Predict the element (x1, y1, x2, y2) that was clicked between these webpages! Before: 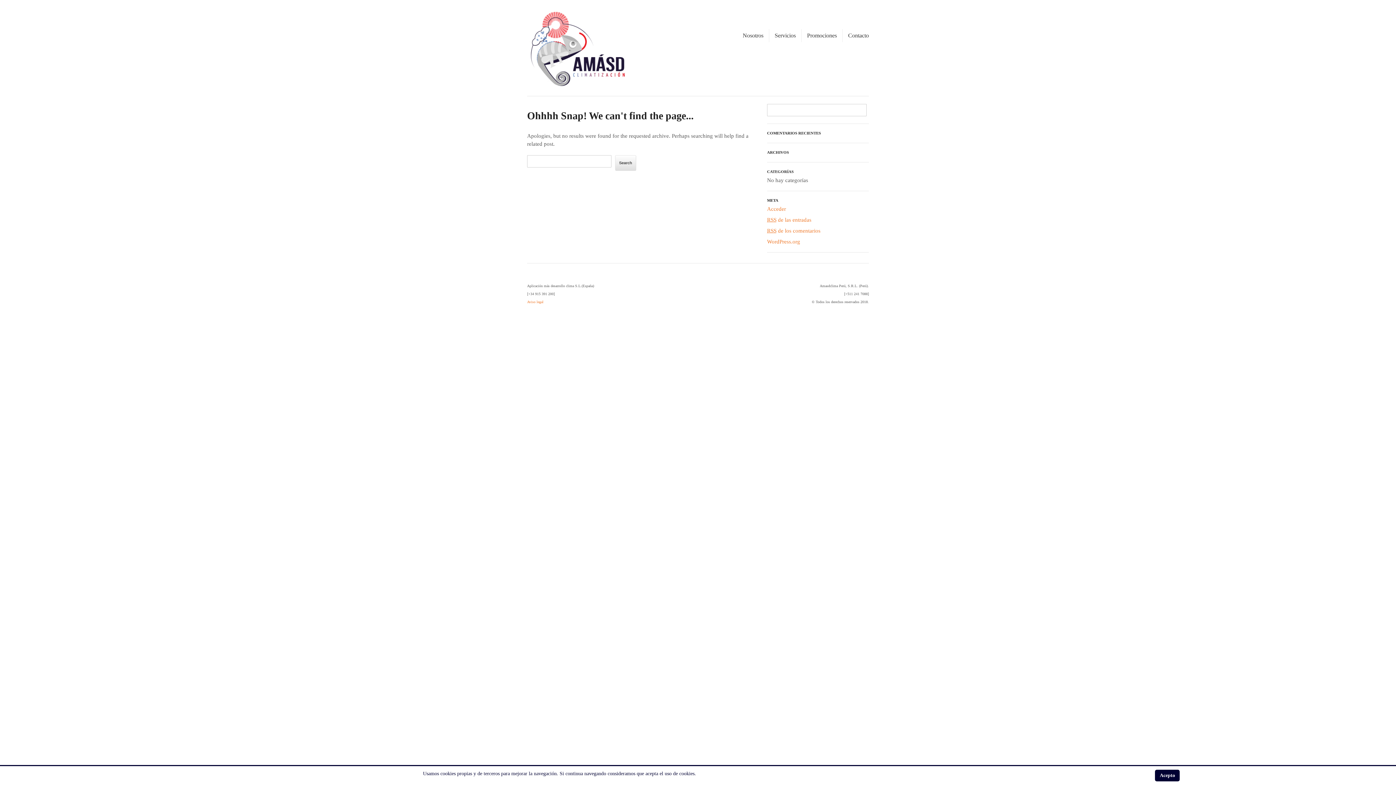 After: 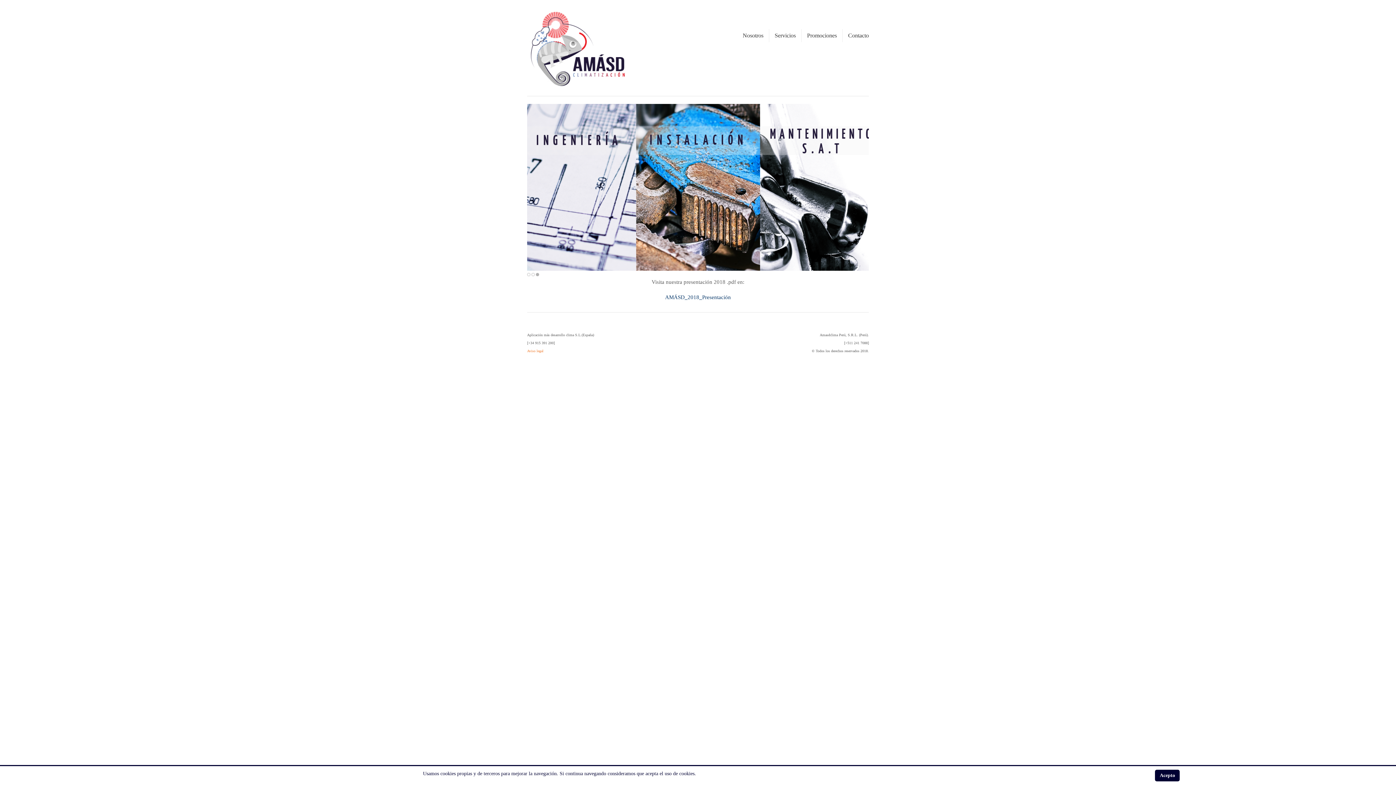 Action: bbox: (527, 10, 629, 90)